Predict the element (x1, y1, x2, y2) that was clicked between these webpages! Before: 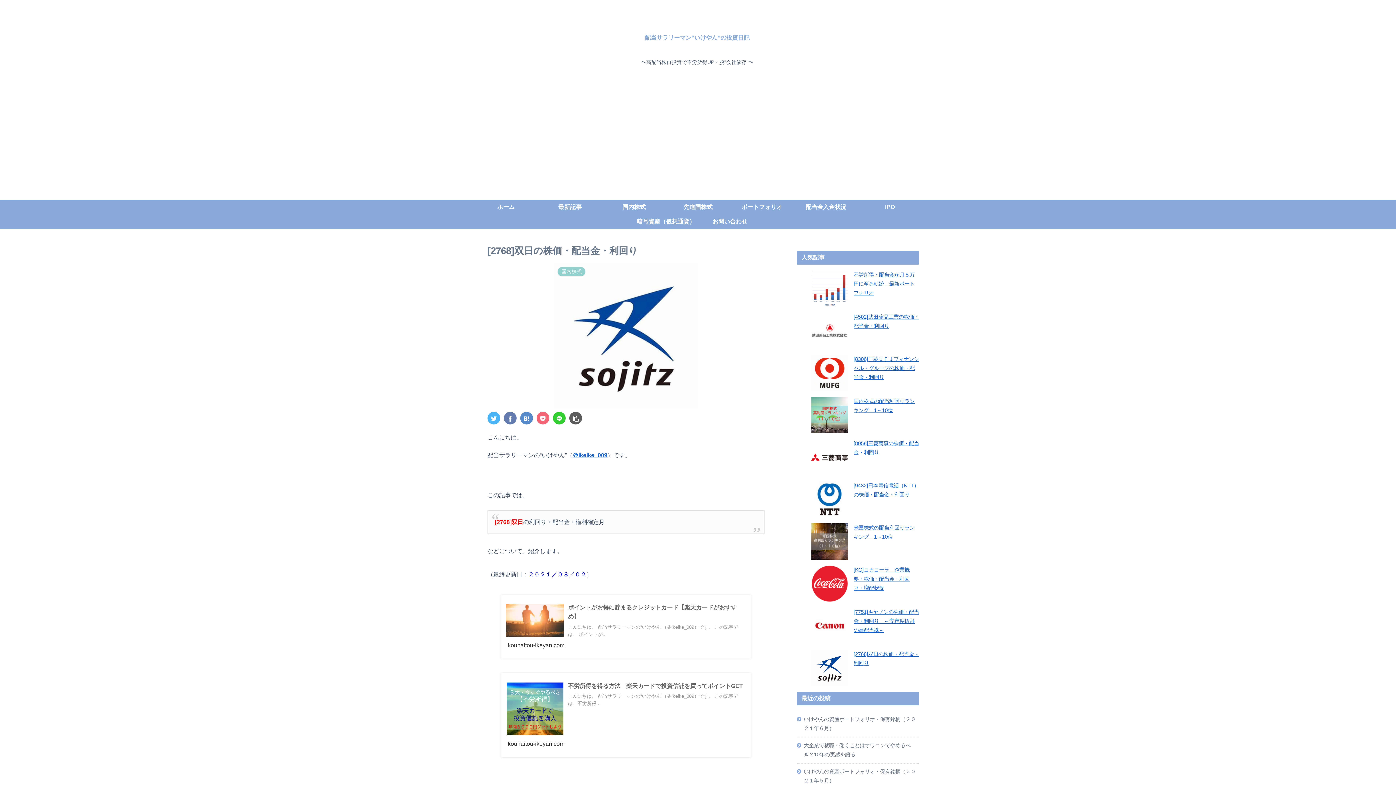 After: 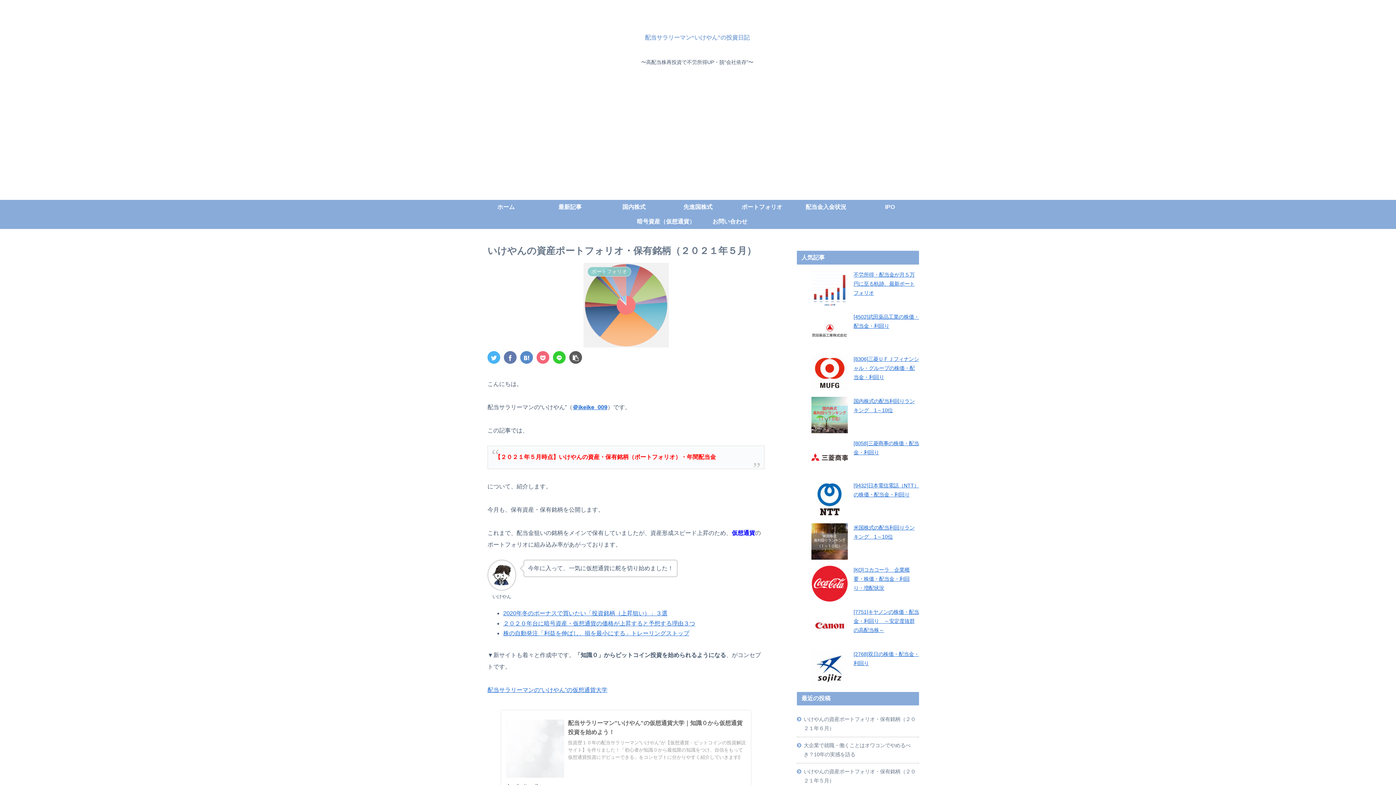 Action: bbox: (797, 764, 919, 789) label: いけやんの資産ポートフォリオ・保有銘柄（２０２１年５月）